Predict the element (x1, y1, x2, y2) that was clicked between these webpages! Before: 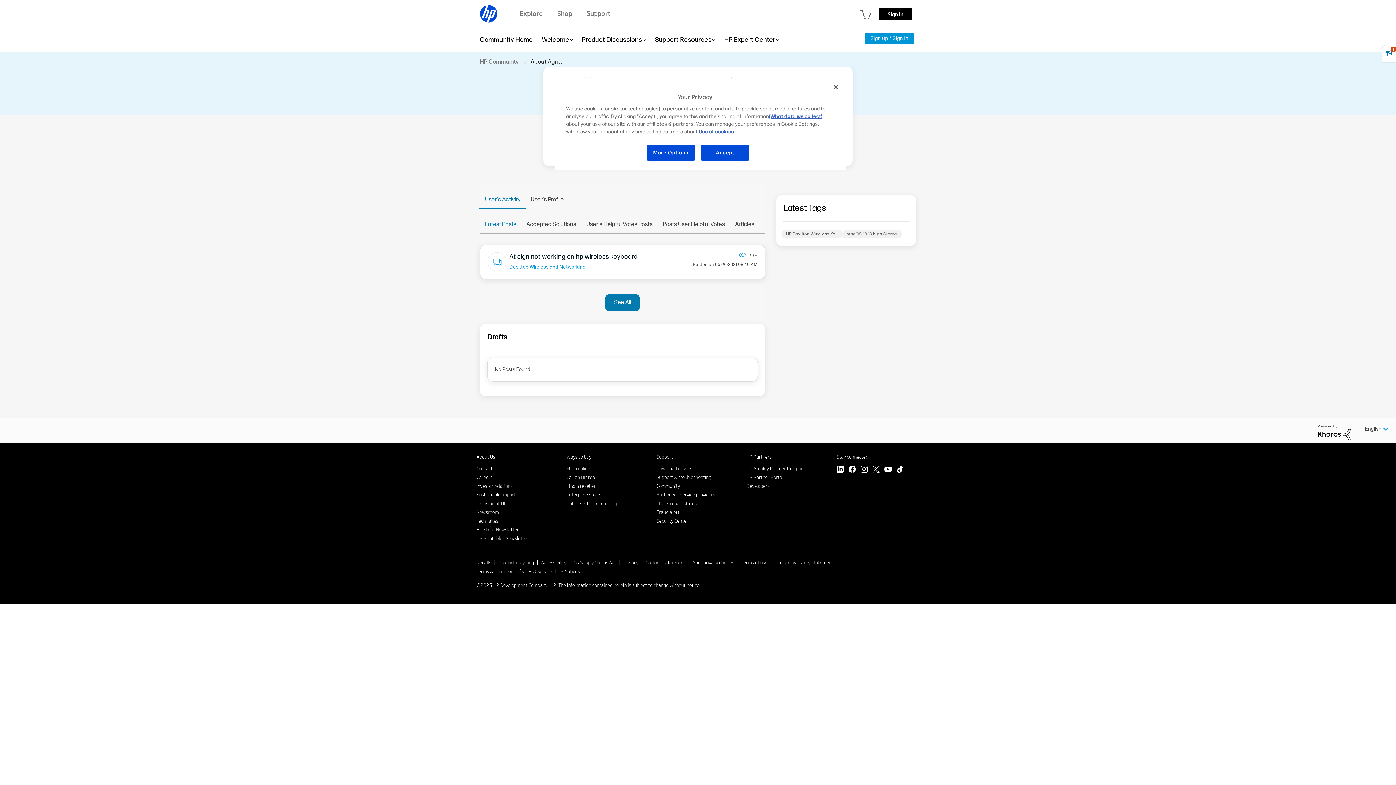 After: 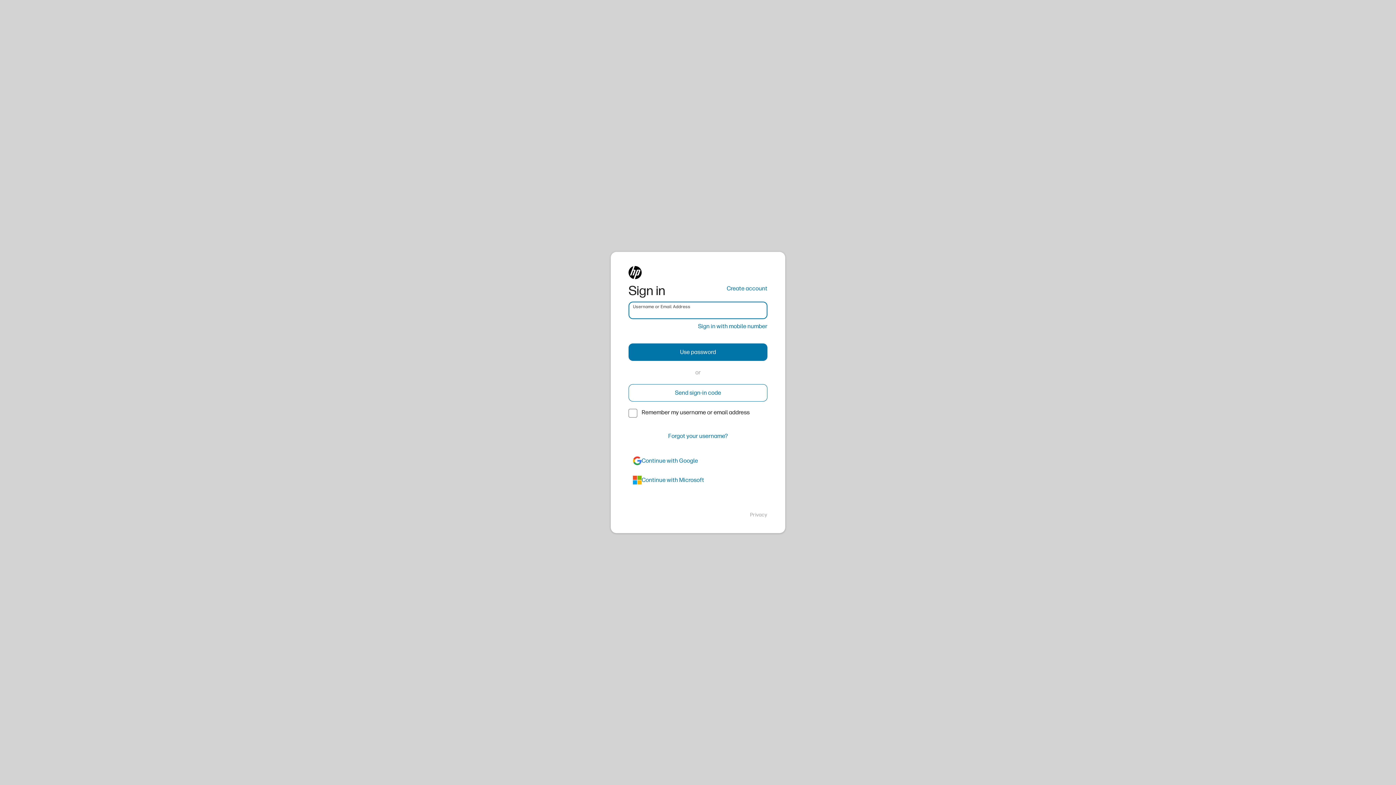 Action: label: Sign up / Sign in bbox: (864, 33, 914, 44)